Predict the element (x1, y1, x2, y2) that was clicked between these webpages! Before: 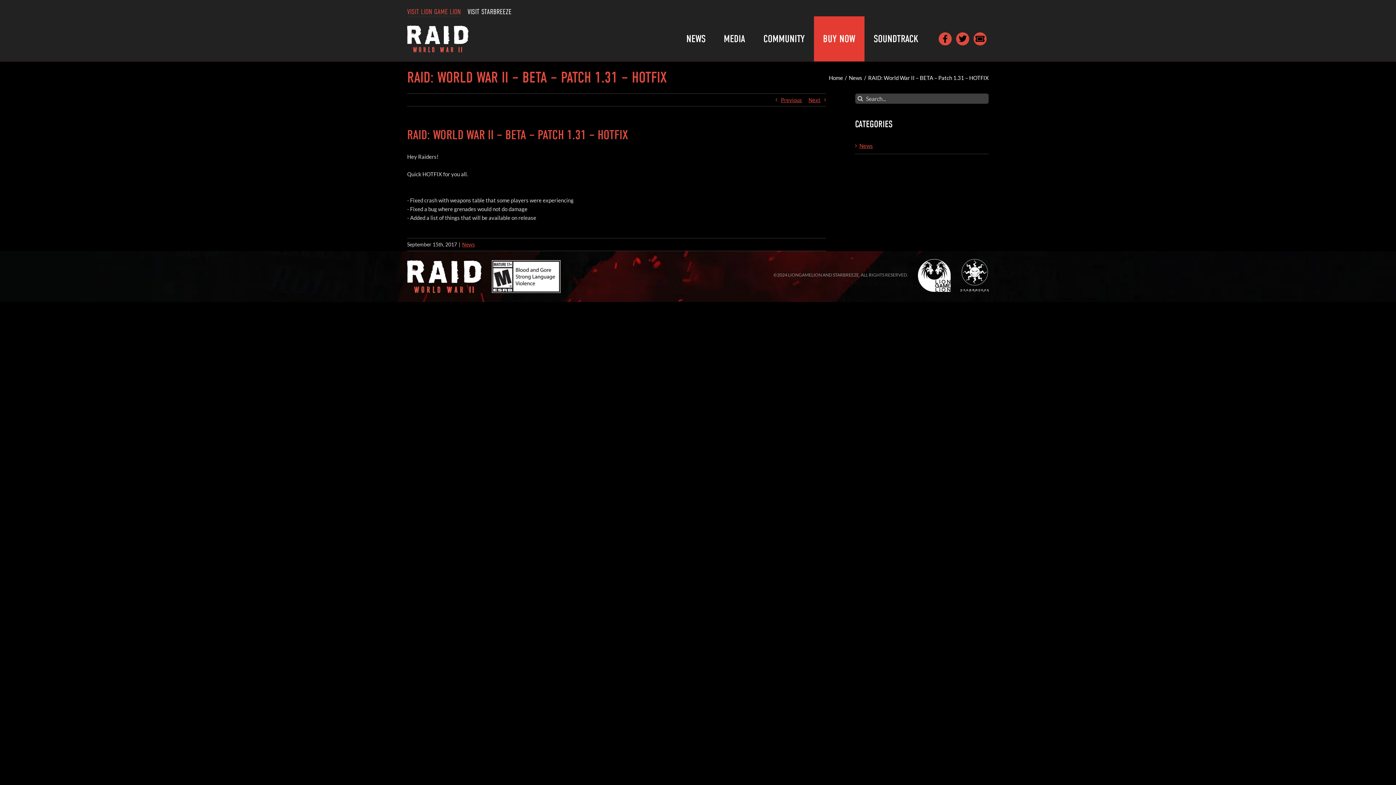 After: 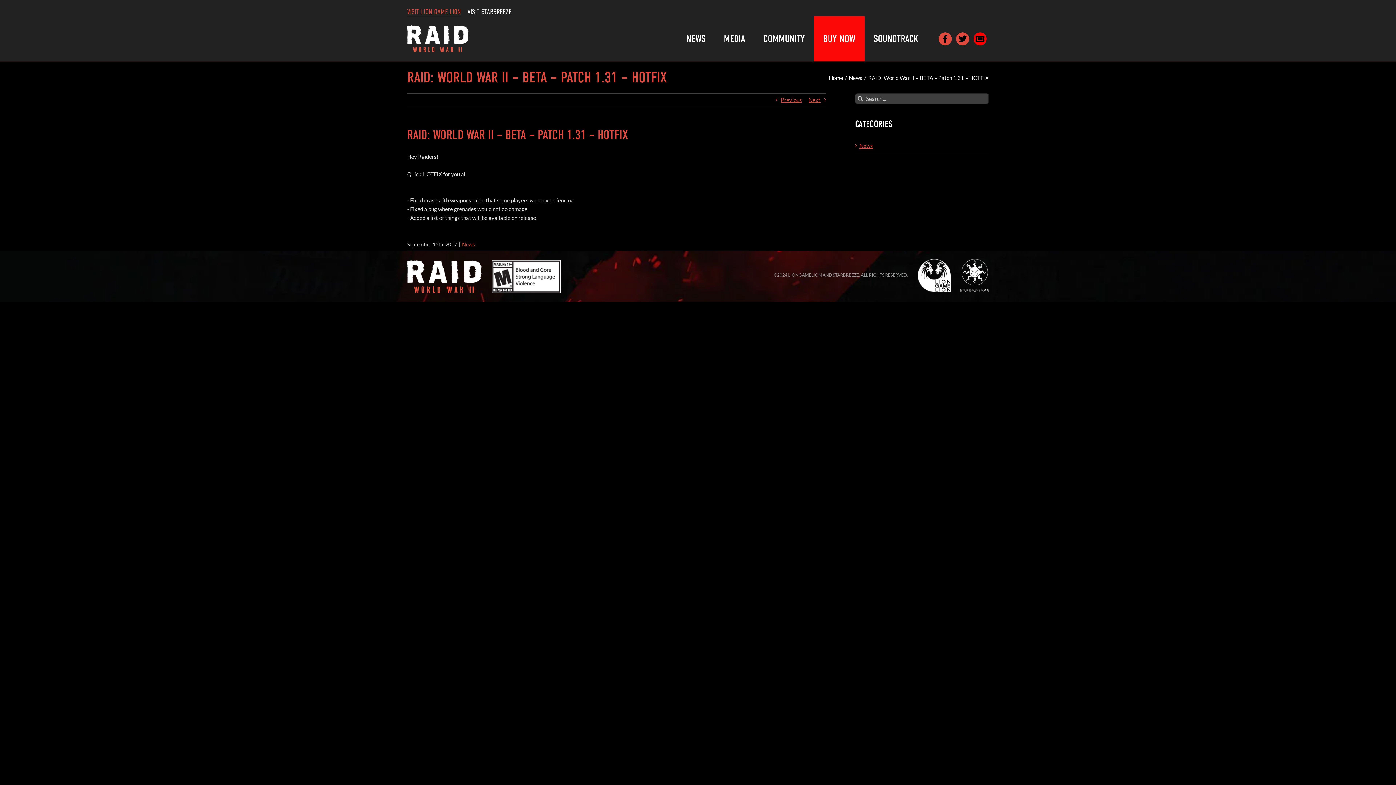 Action: bbox: (973, 32, 986, 45)